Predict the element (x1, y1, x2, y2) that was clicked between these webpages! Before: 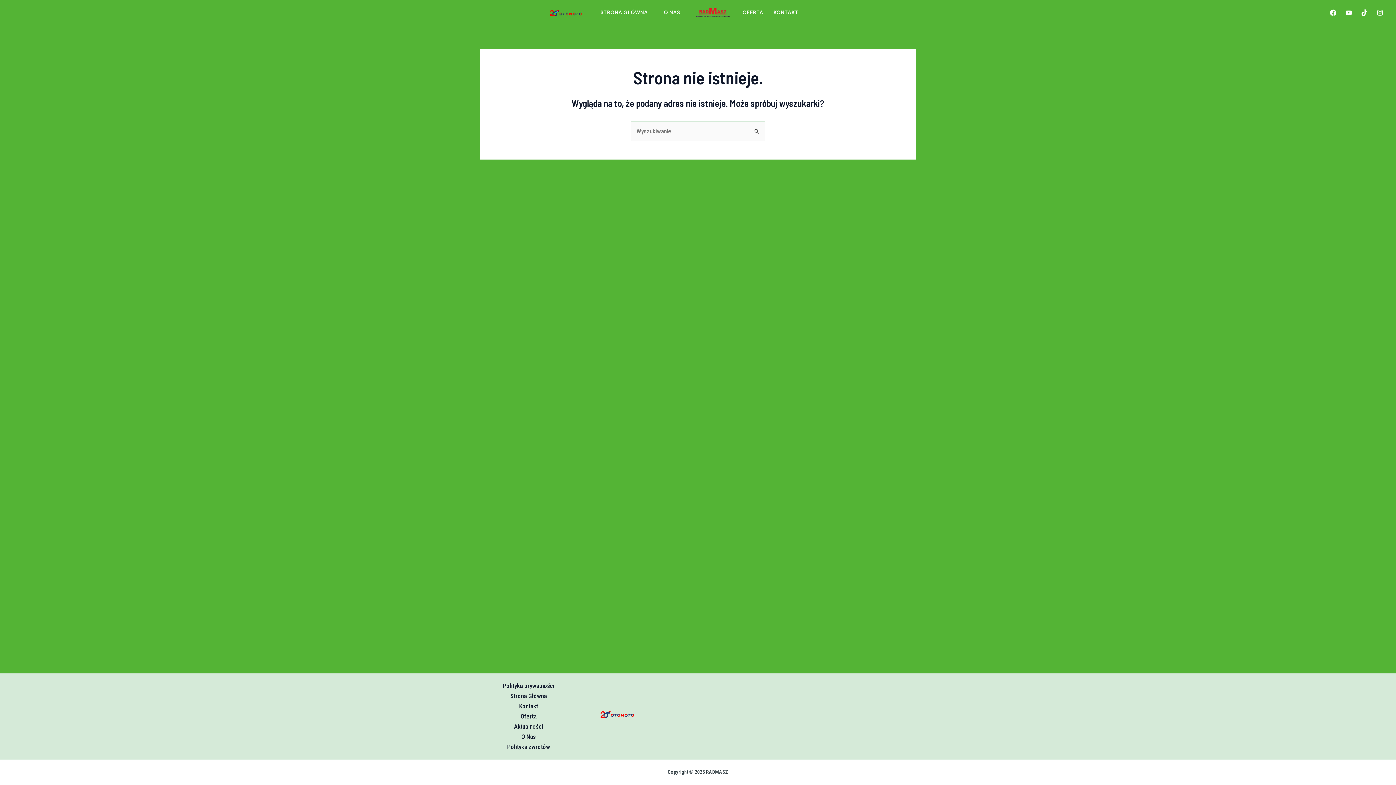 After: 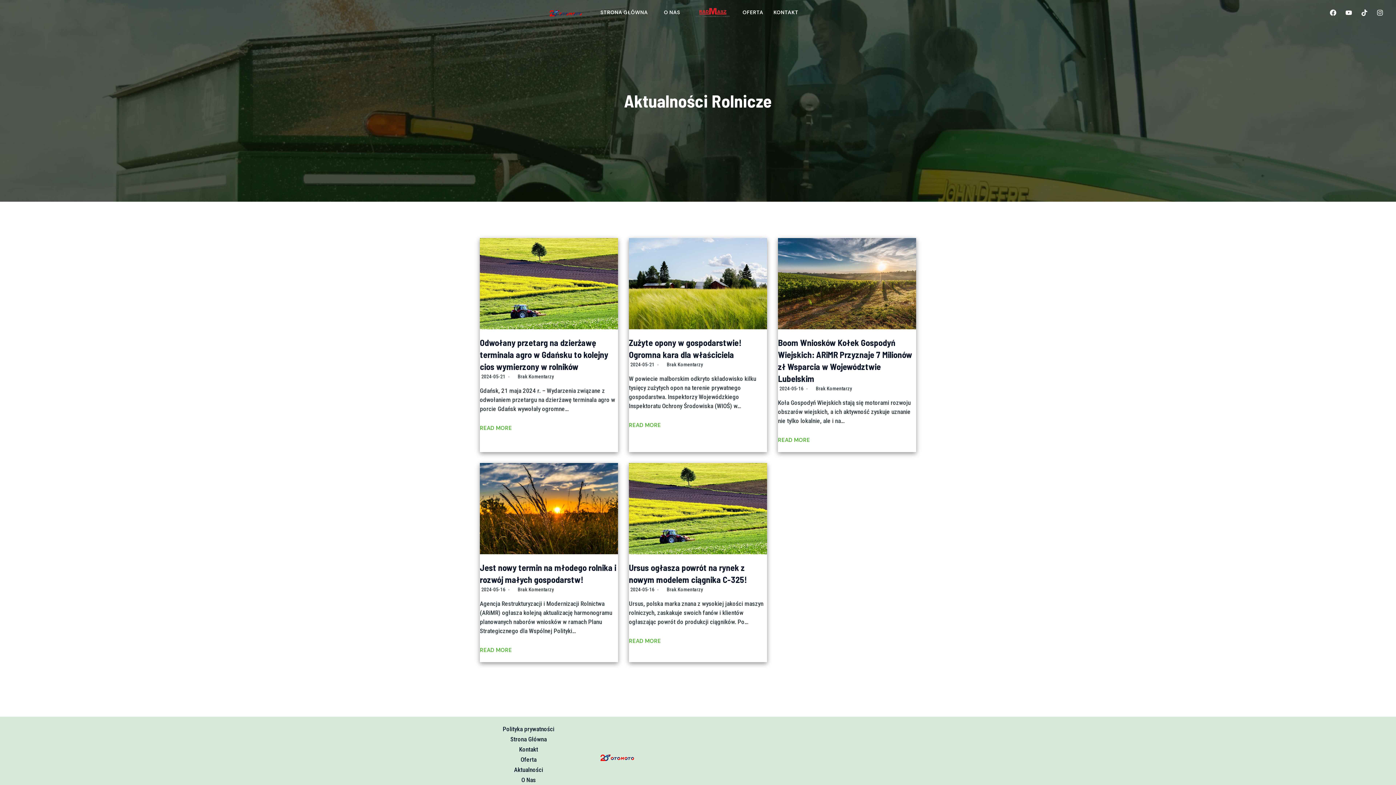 Action: bbox: (514, 721, 543, 732) label: Aktualności